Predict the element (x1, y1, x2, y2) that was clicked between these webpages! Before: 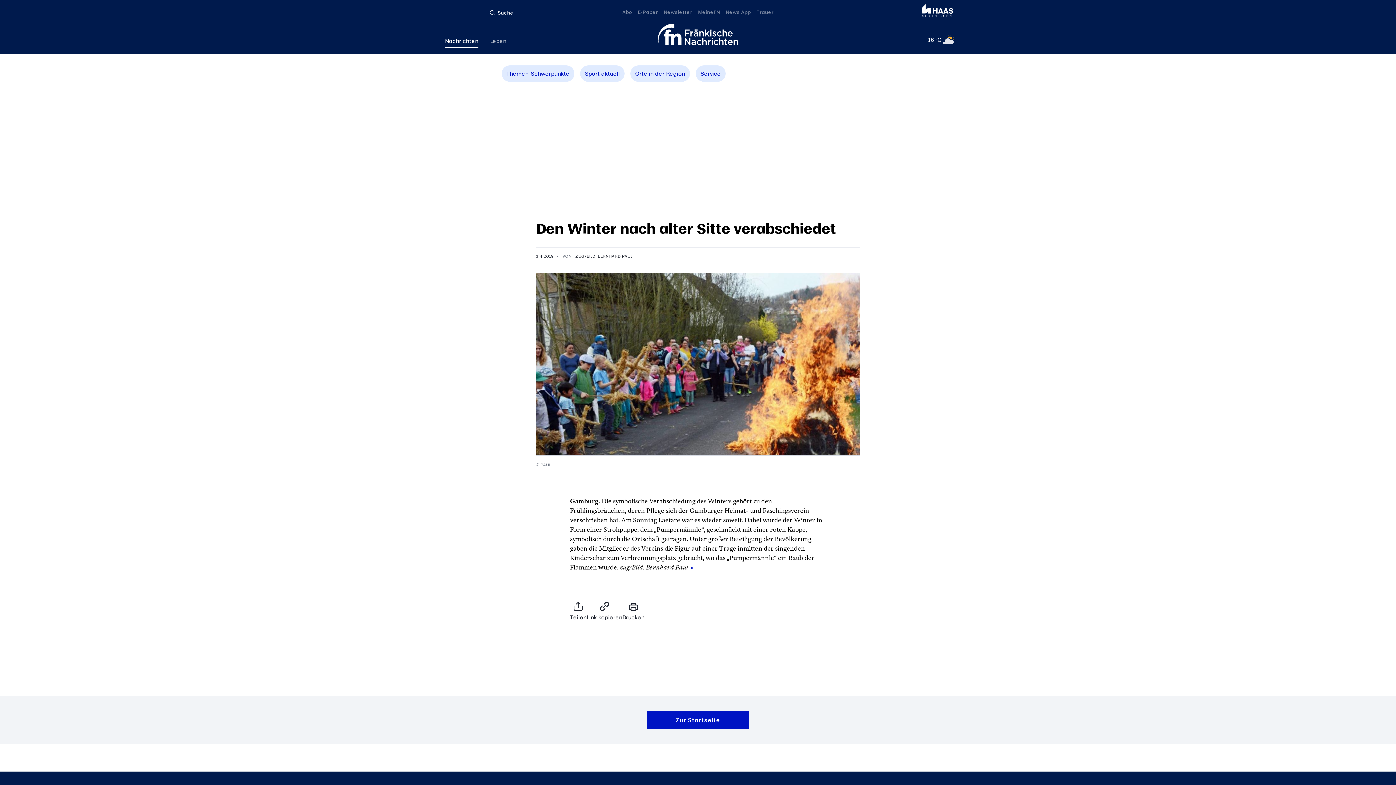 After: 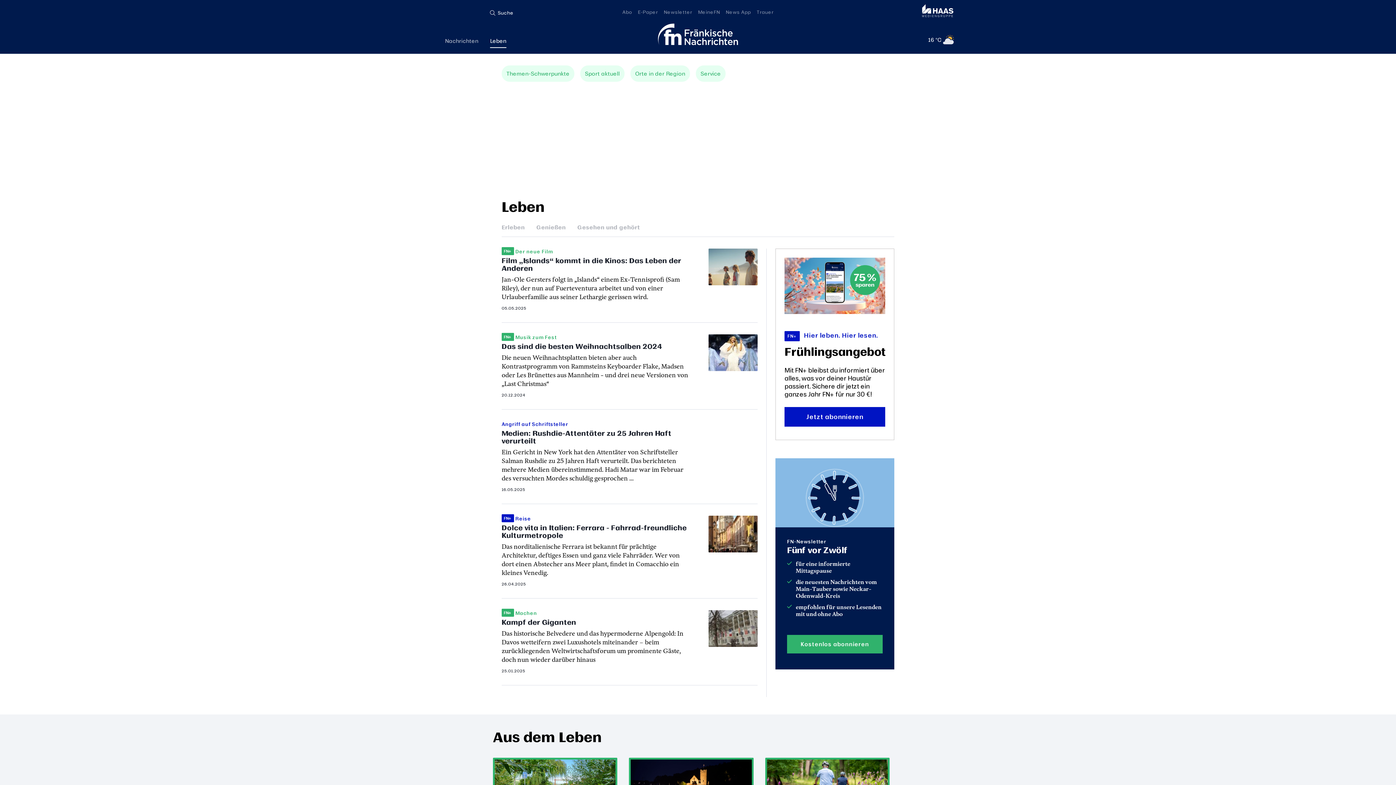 Action: label: Leben bbox: (490, 34, 506, 48)